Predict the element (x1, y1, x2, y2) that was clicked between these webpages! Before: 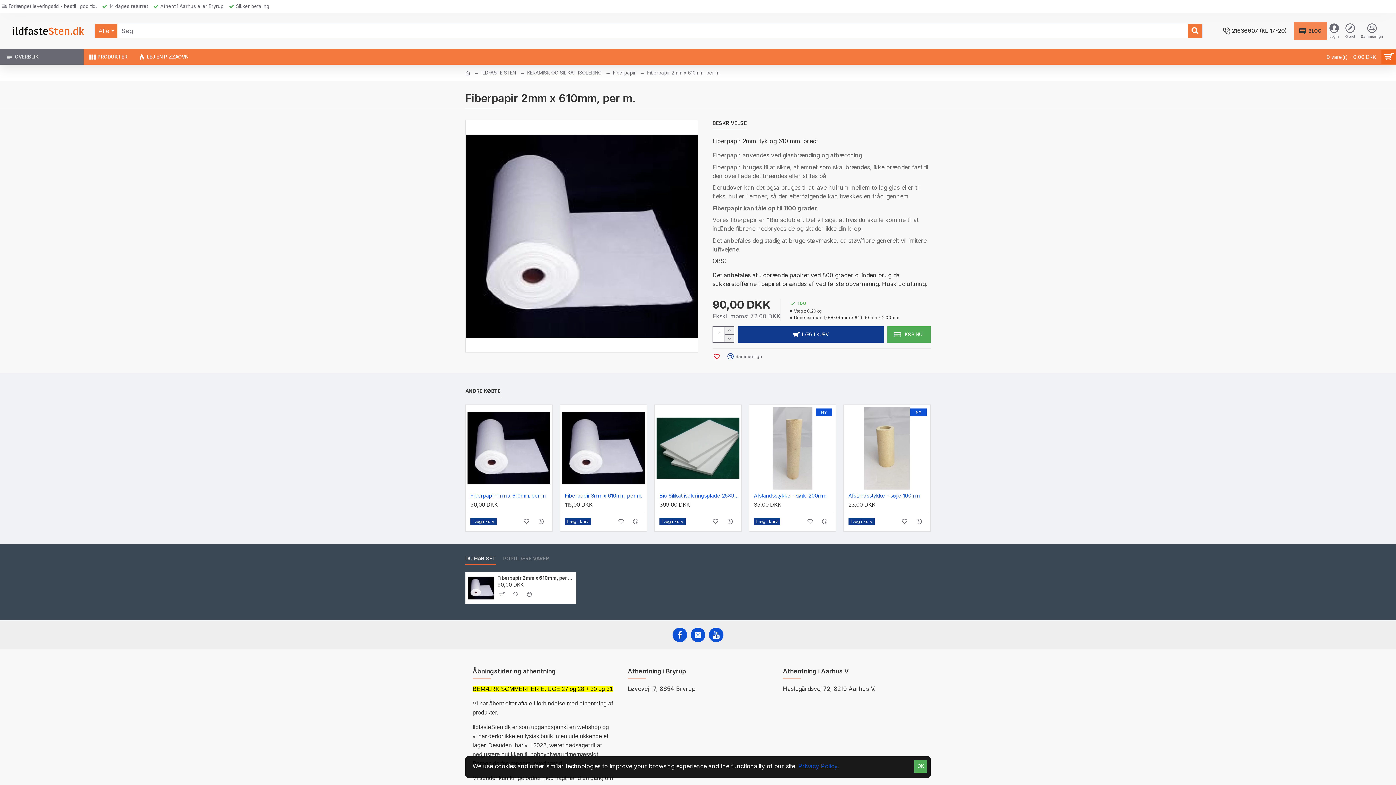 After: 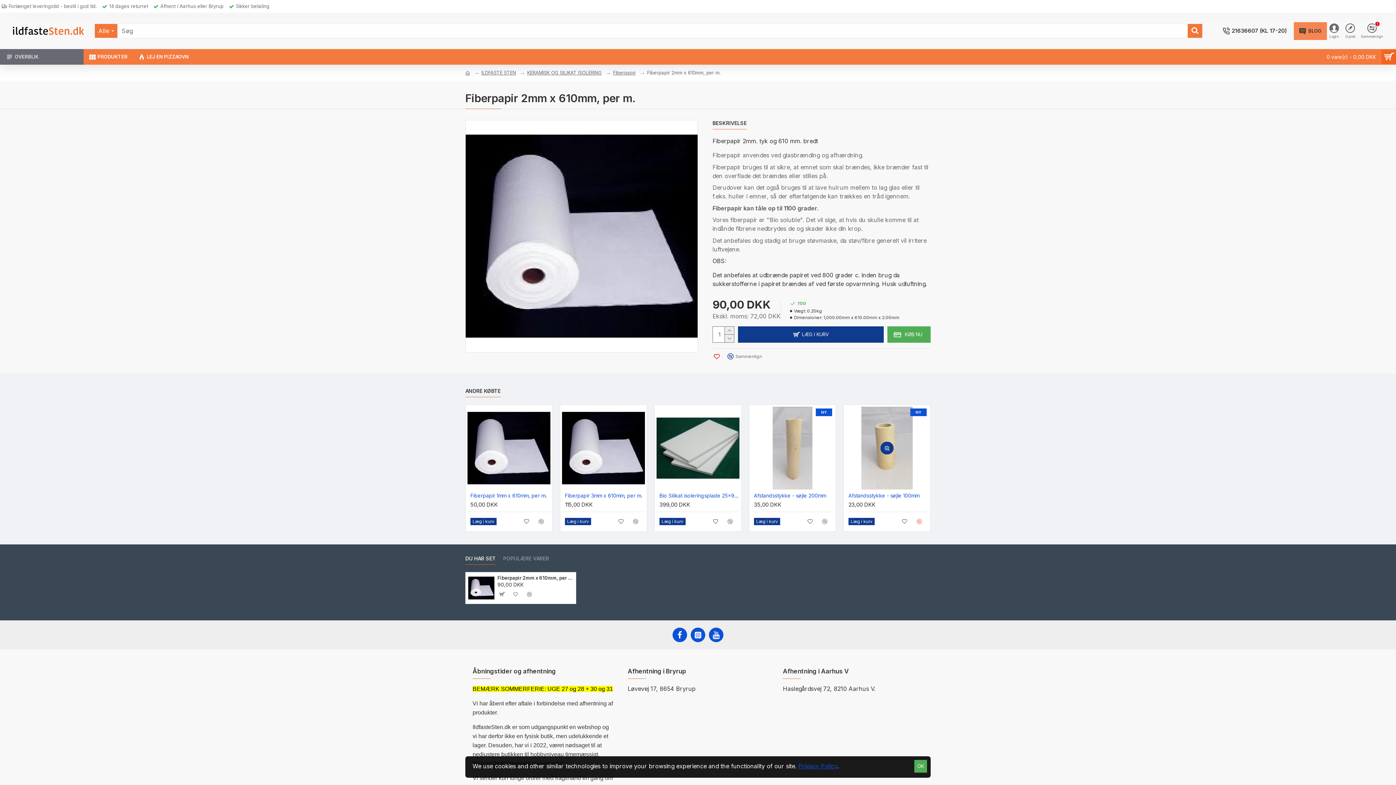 Action: bbox: (913, 515, 925, 528)